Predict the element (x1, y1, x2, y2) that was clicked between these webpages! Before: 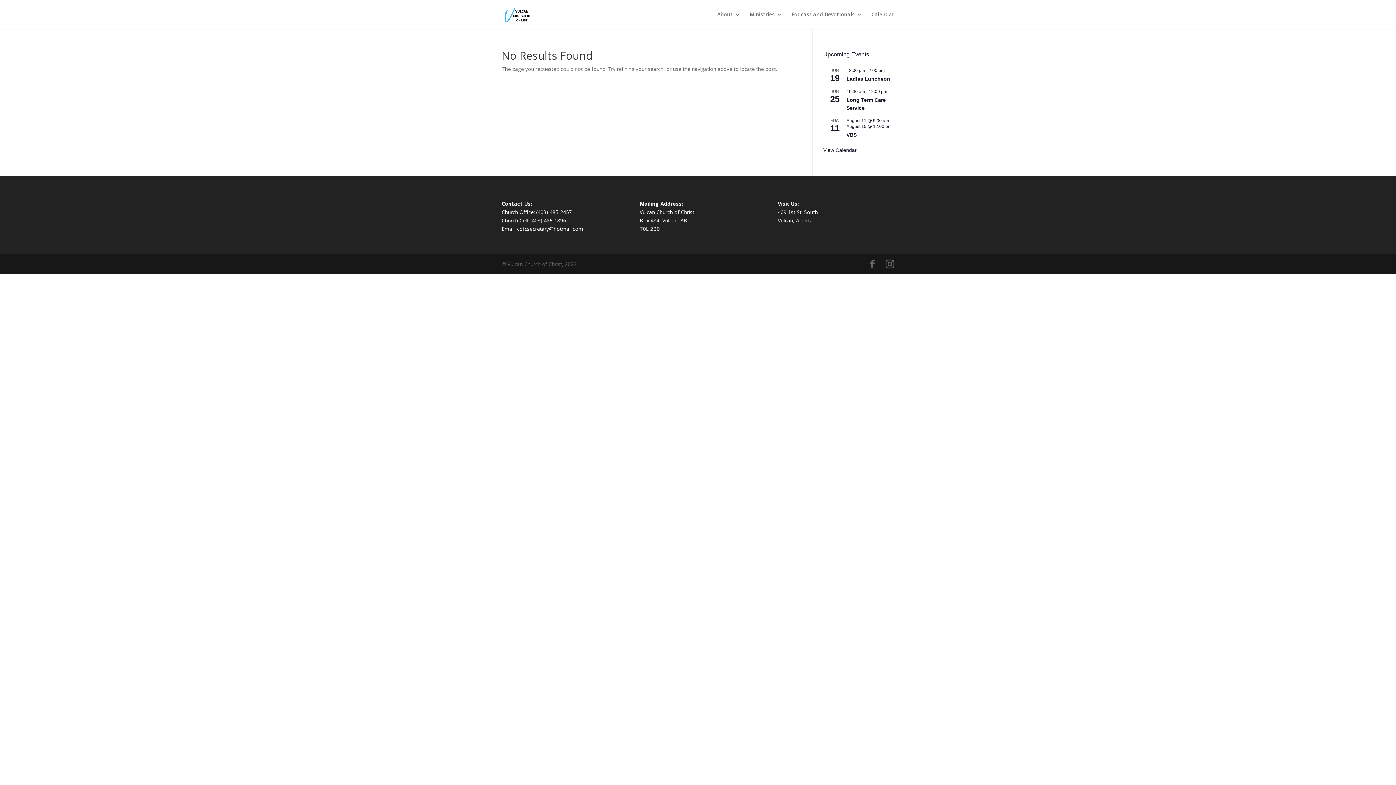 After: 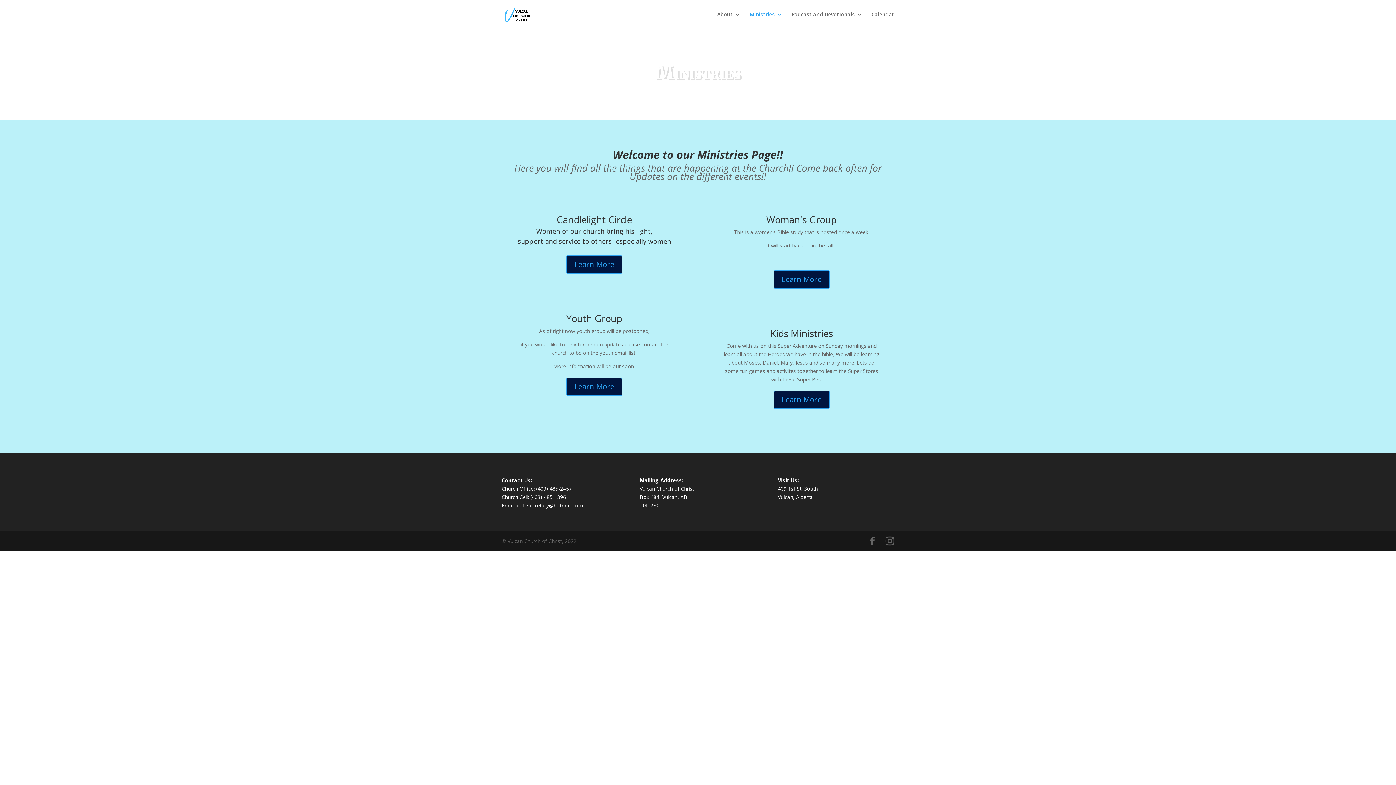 Action: label: Ministries bbox: (749, 12, 782, 29)